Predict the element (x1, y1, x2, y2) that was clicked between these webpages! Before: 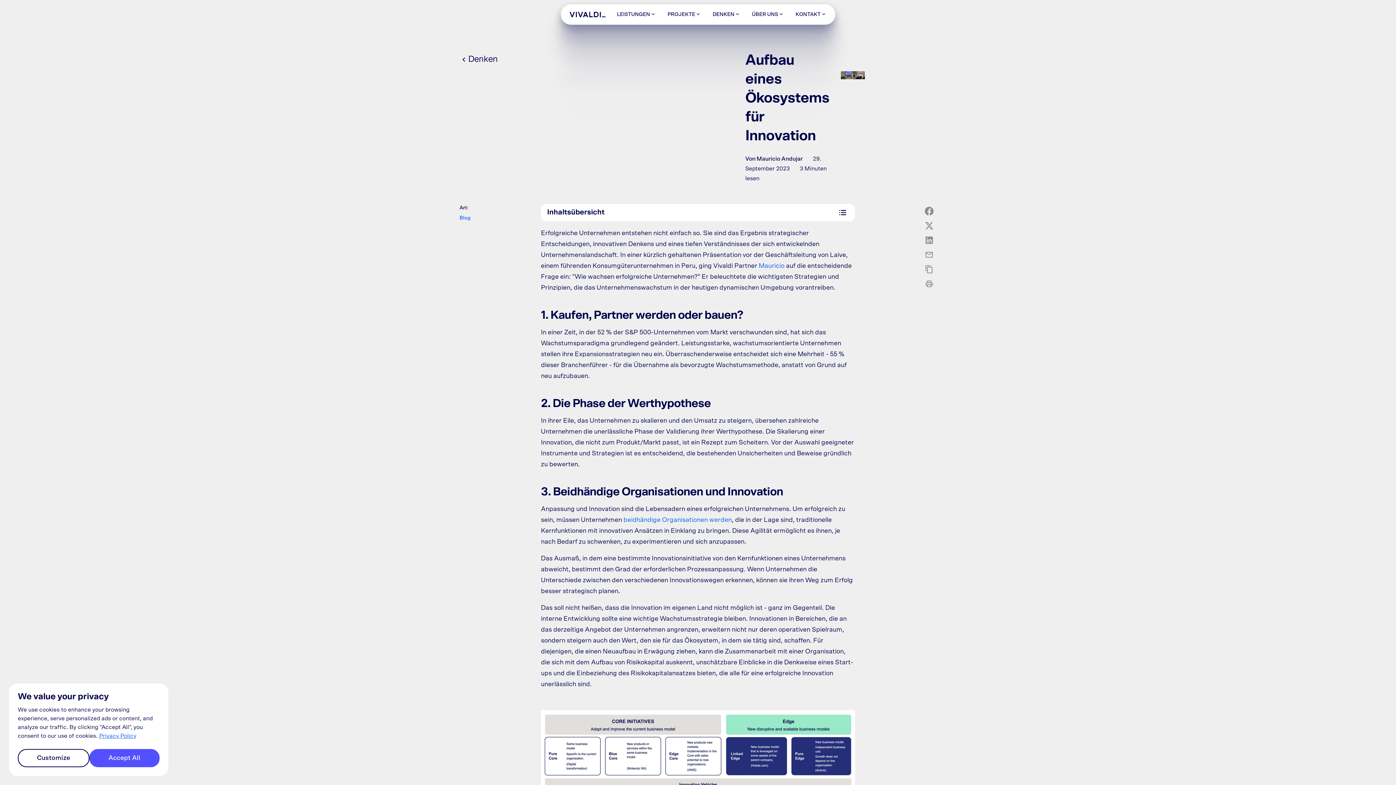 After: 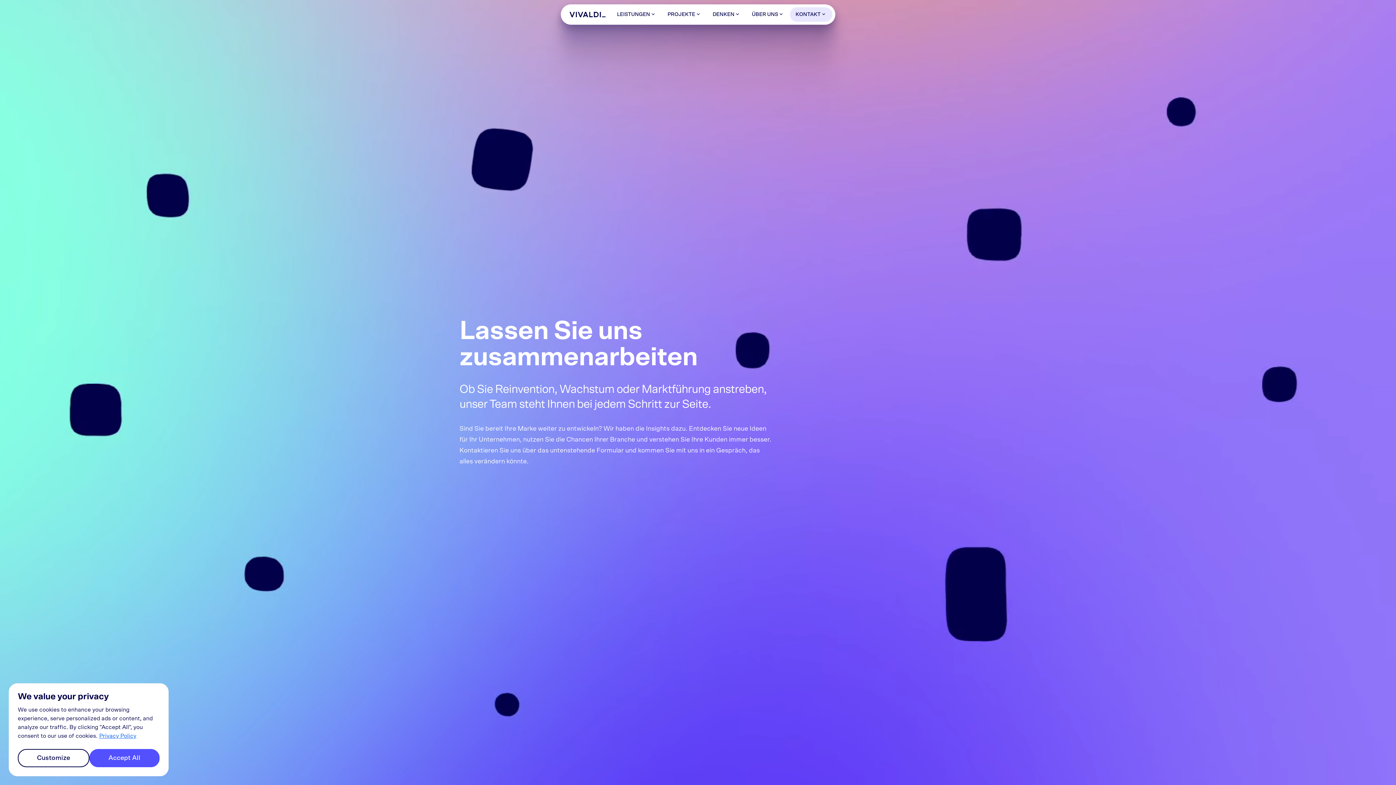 Action: bbox: (789, 4, 832, 24) label: KONTAKT